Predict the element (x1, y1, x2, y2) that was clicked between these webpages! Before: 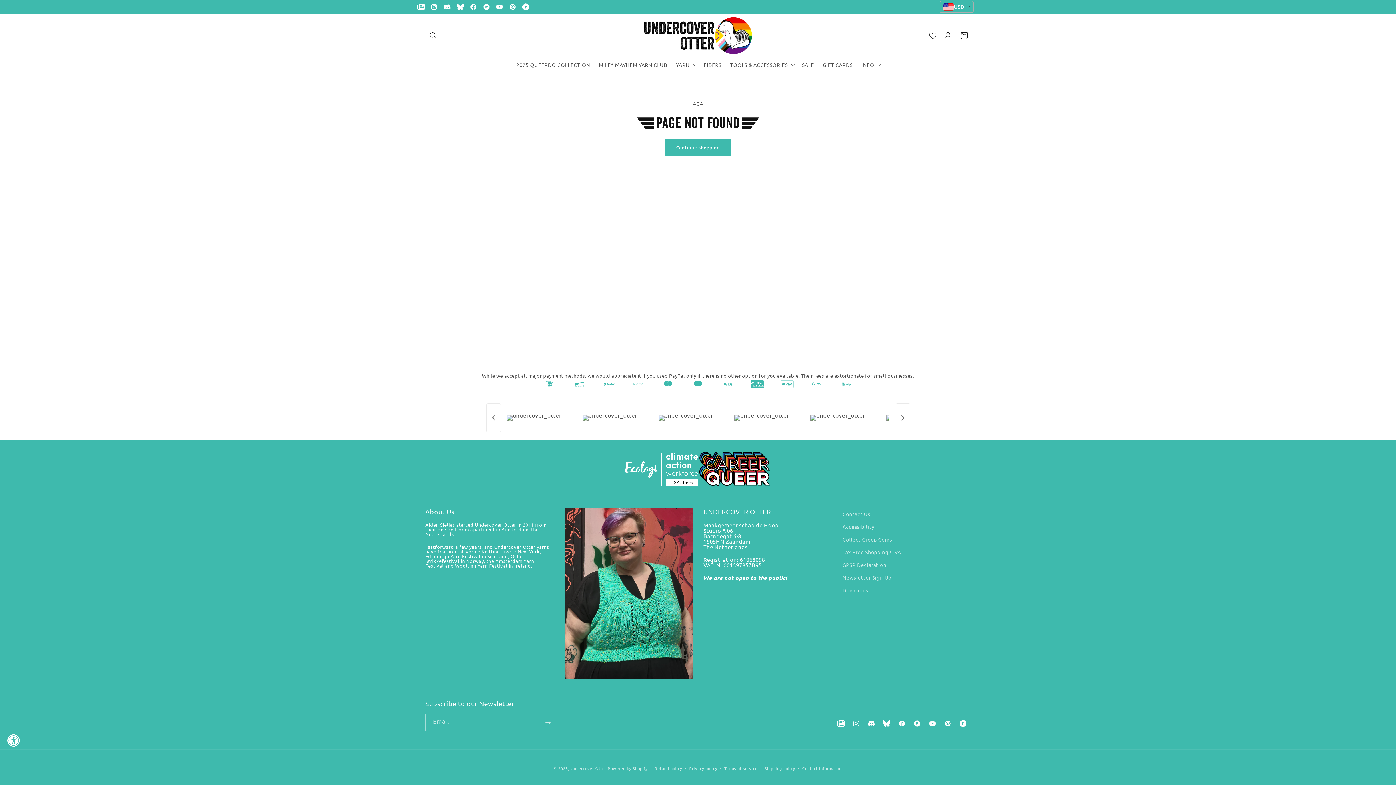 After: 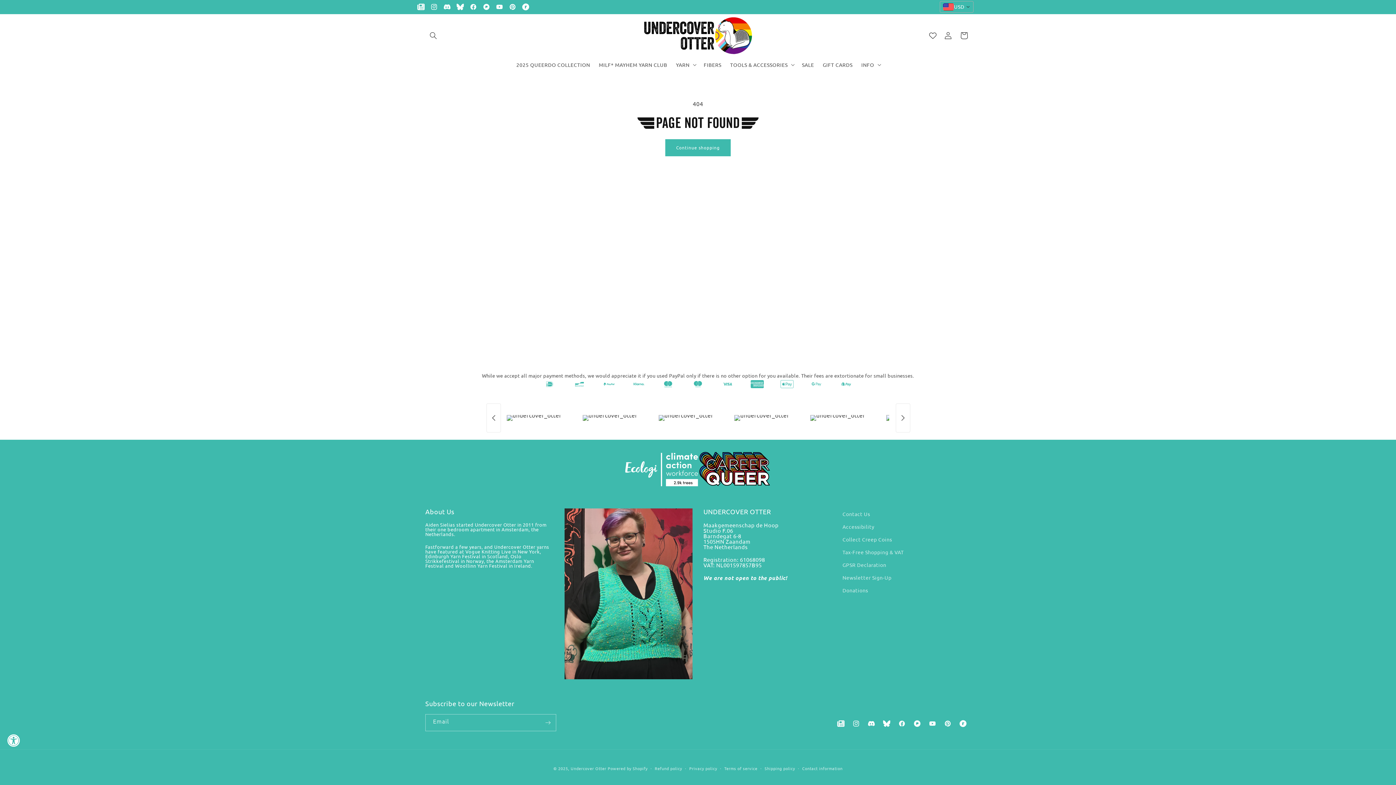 Action: label: Translation missing: en.general.social.links.pixelfed bbox: (909, 716, 925, 731)